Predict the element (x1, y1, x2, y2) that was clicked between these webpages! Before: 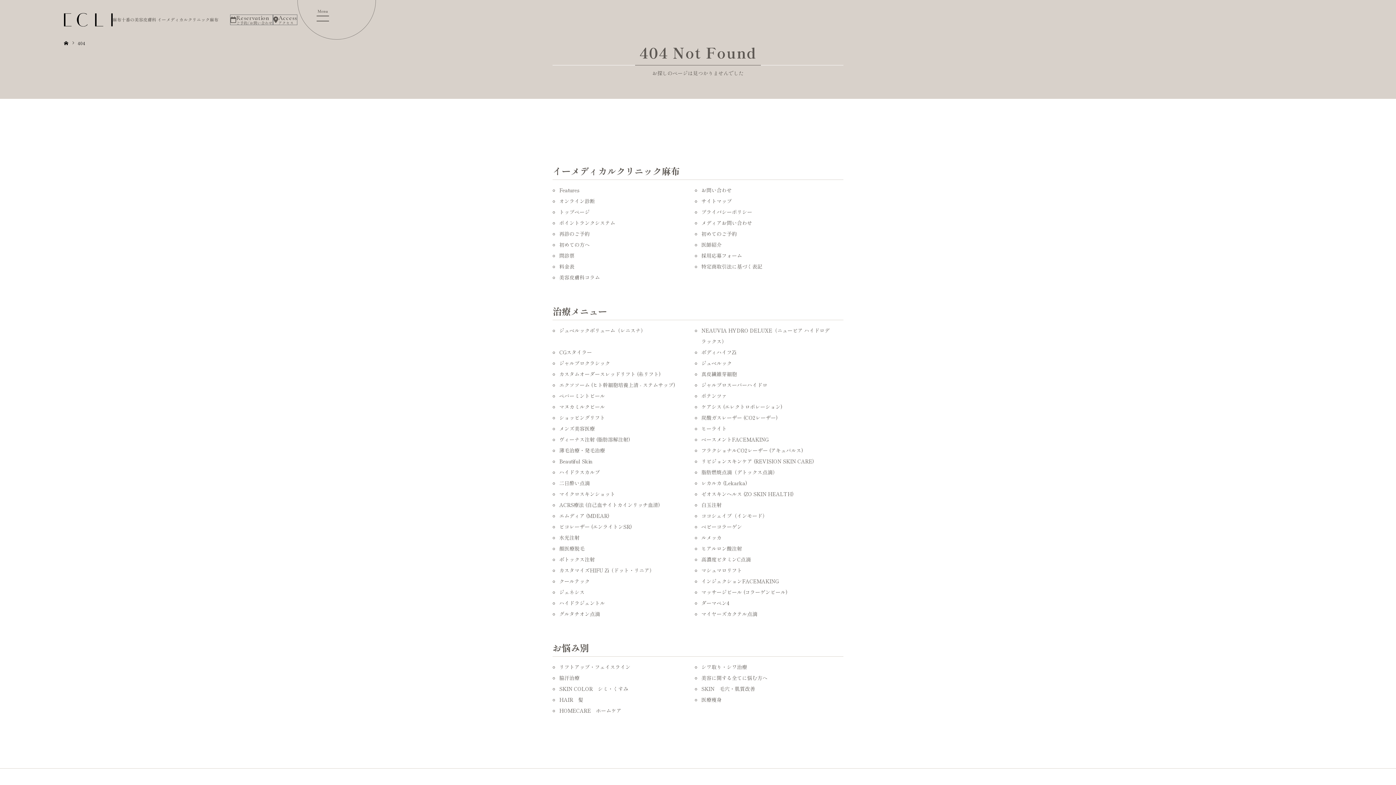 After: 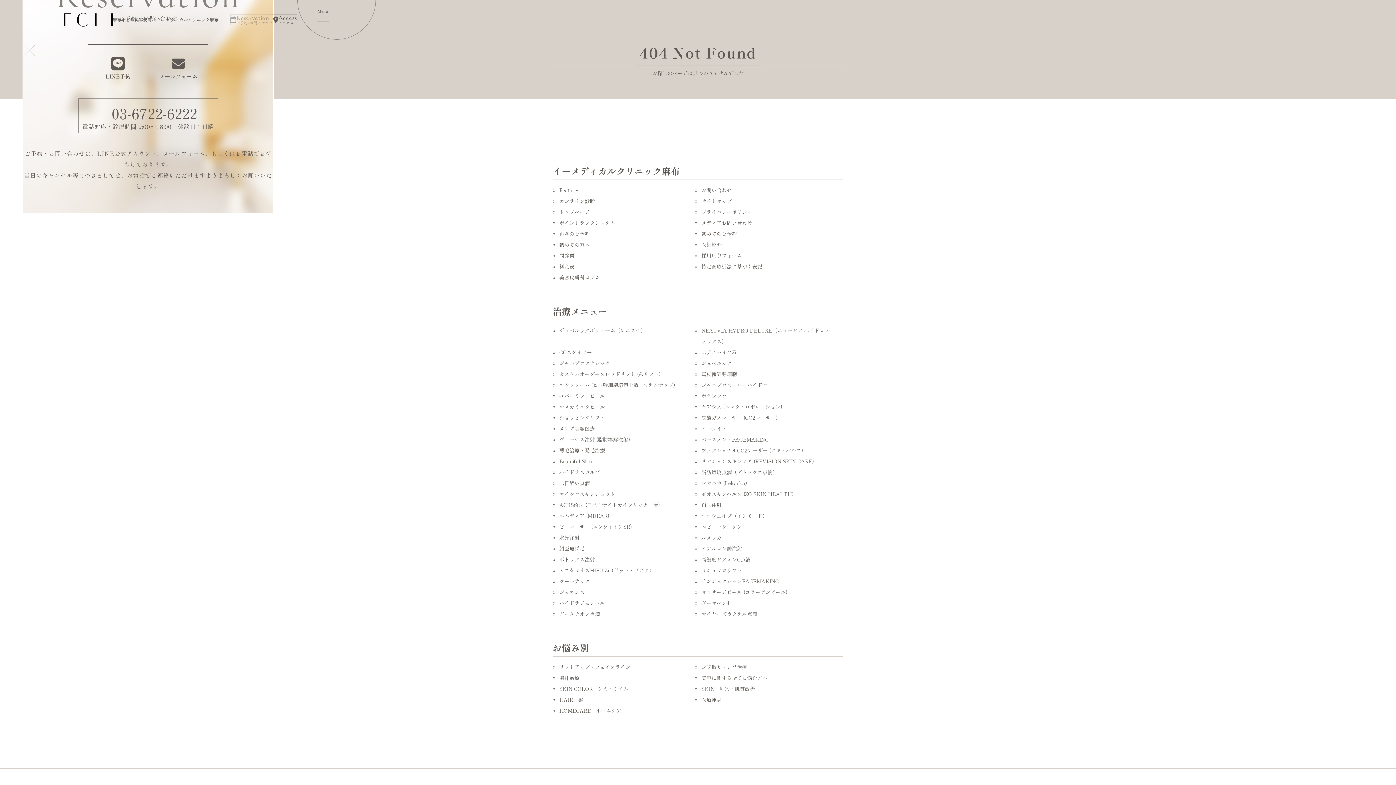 Action: label: Reservation
ご予約/お問い合わせ bbox: (230, 14, 273, 25)